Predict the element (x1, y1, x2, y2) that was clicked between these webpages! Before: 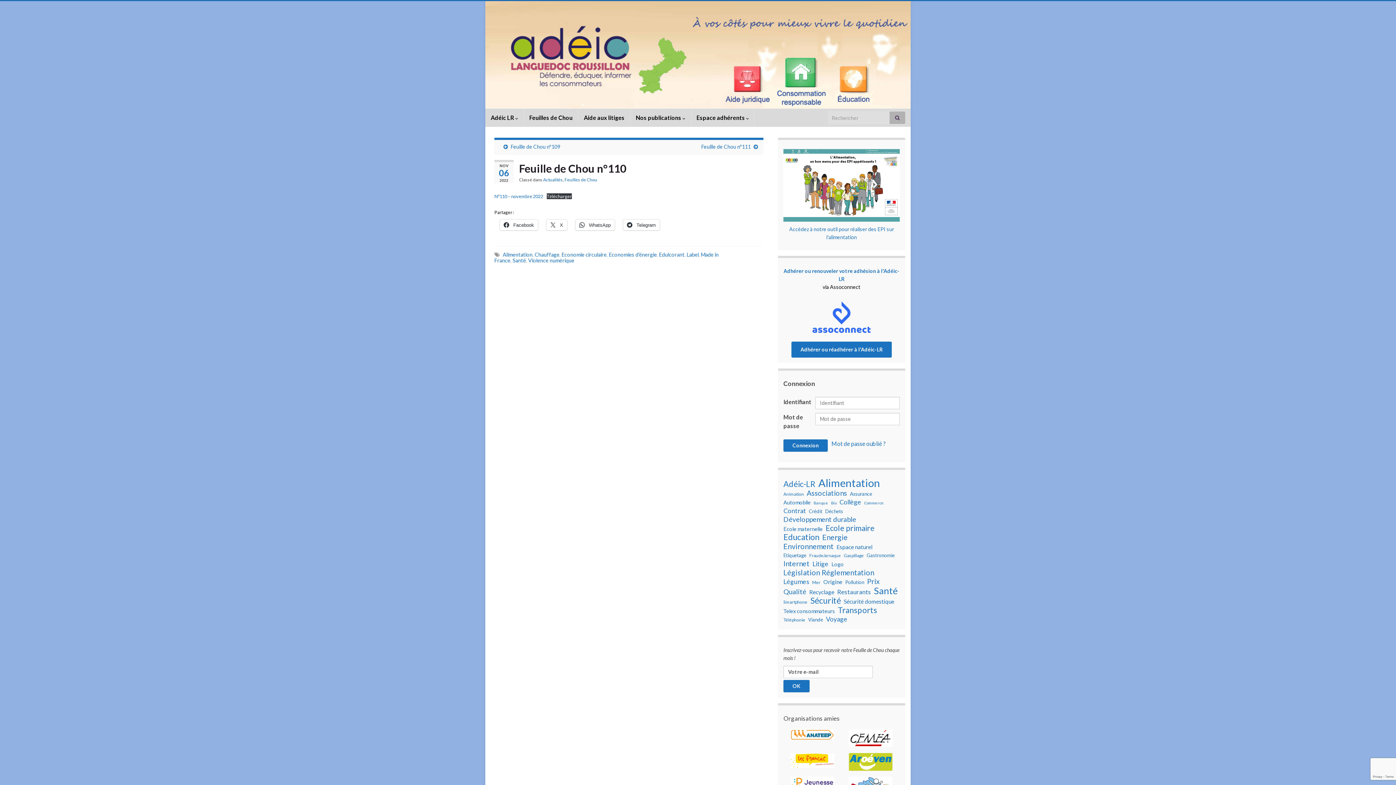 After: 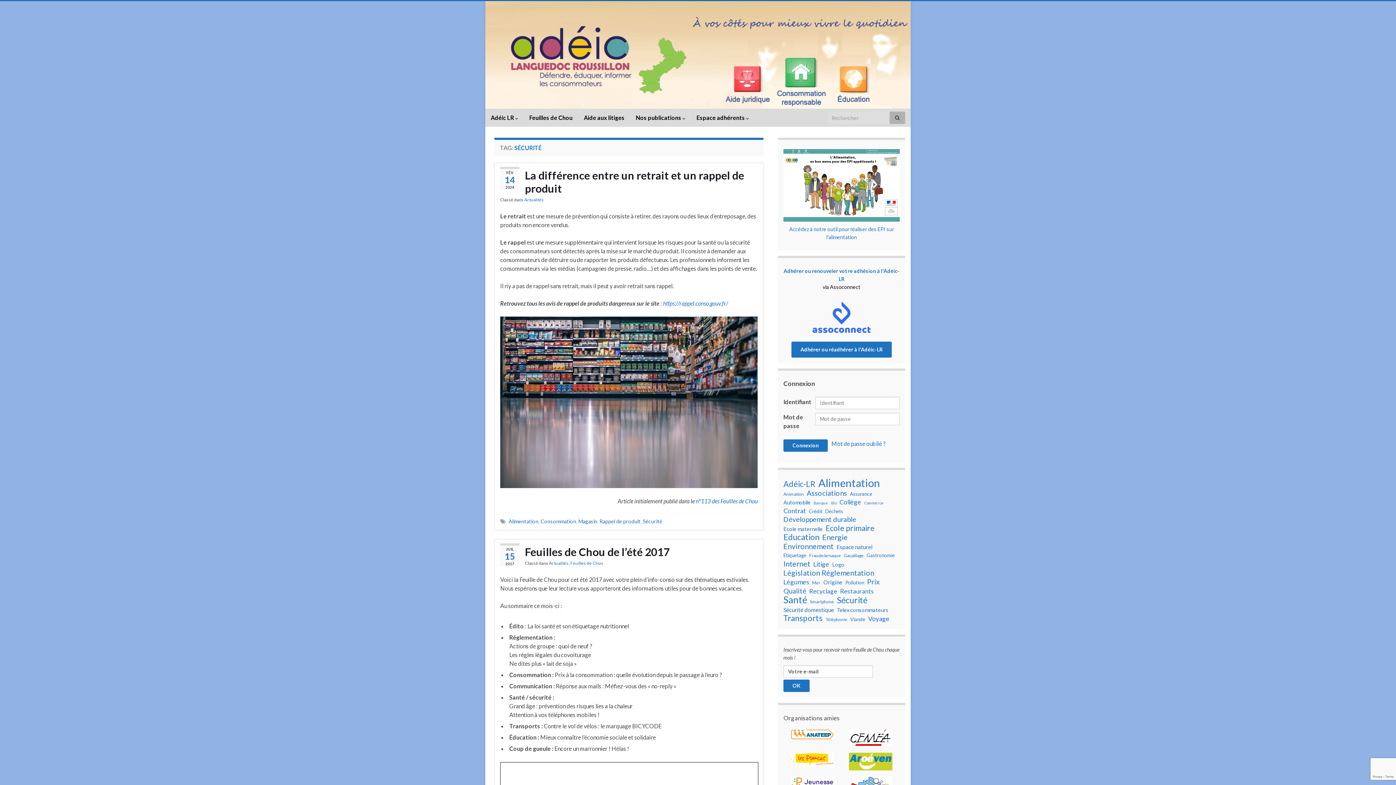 Action: label: Sécurité (19 éléments) bbox: (810, 596, 841, 604)